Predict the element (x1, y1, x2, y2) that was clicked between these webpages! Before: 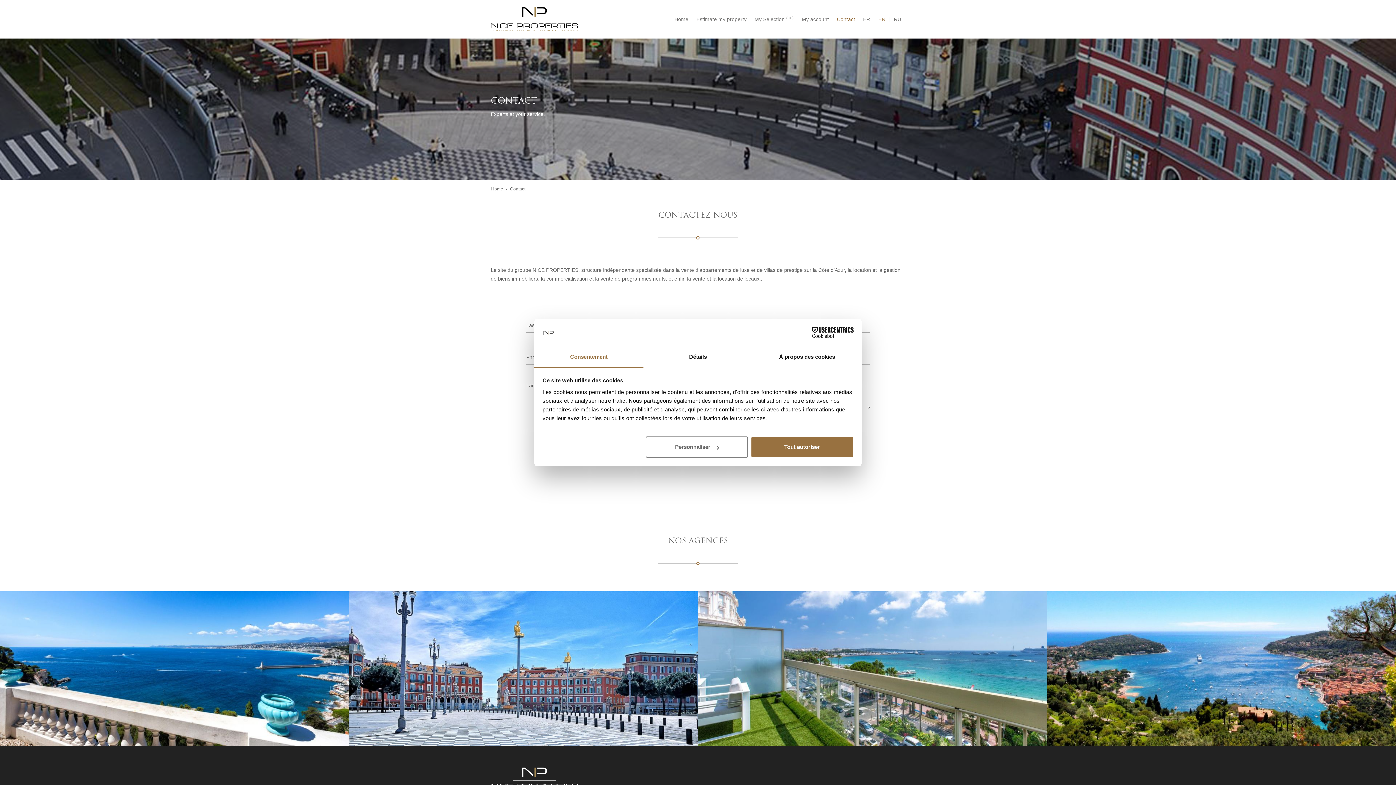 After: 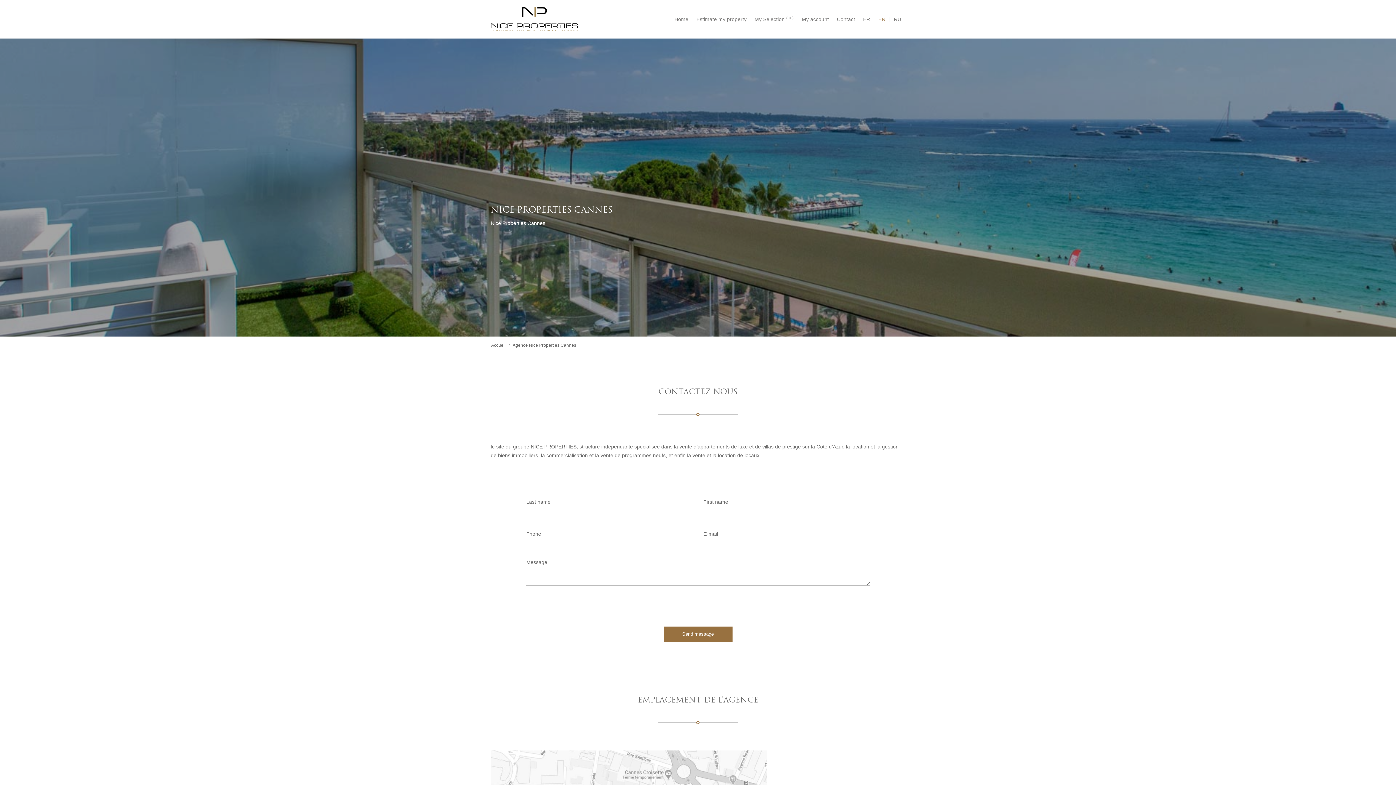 Action: bbox: (698, 591, 1047, 746)